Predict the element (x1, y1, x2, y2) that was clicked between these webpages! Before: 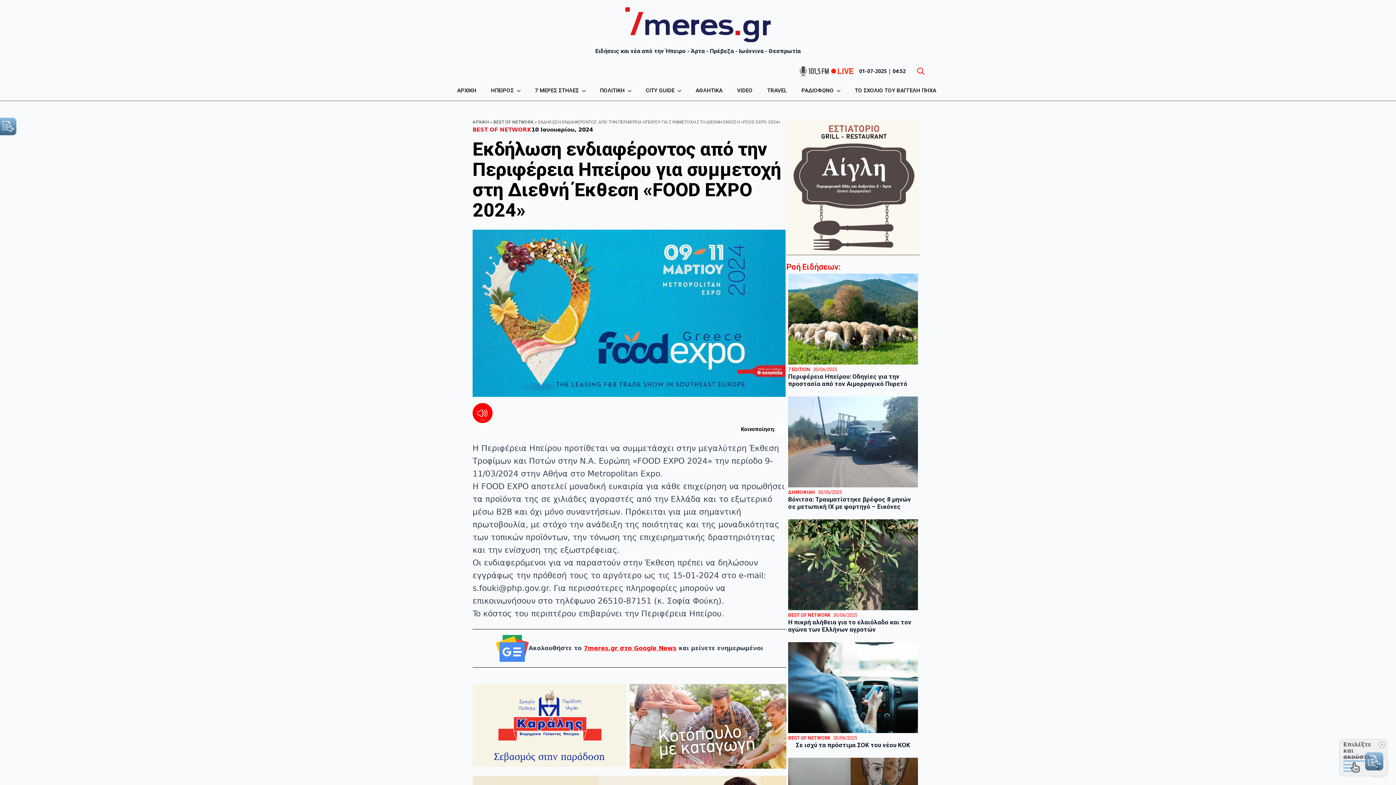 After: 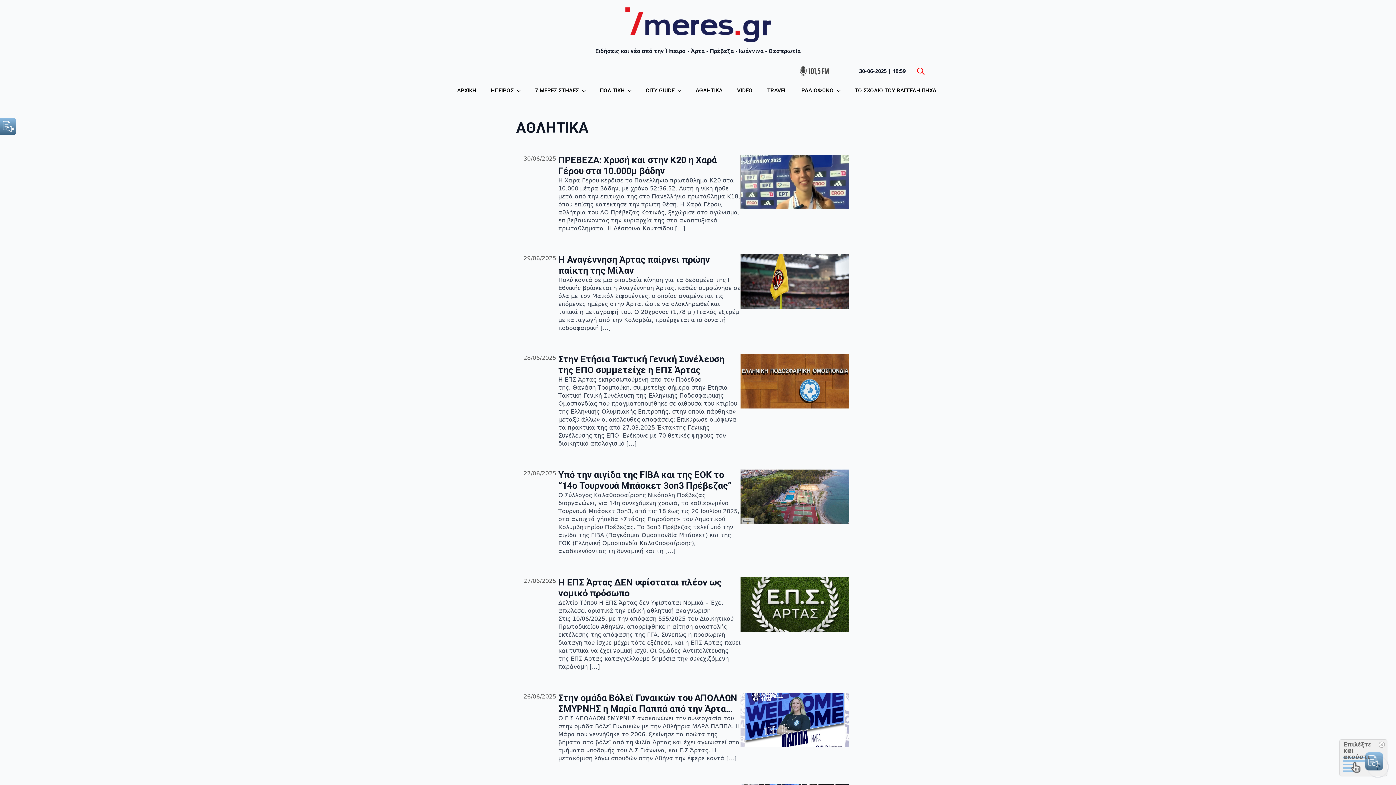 Action: label: ΑΘΛΗΤΙΚΑ bbox: (688, 80, 730, 100)